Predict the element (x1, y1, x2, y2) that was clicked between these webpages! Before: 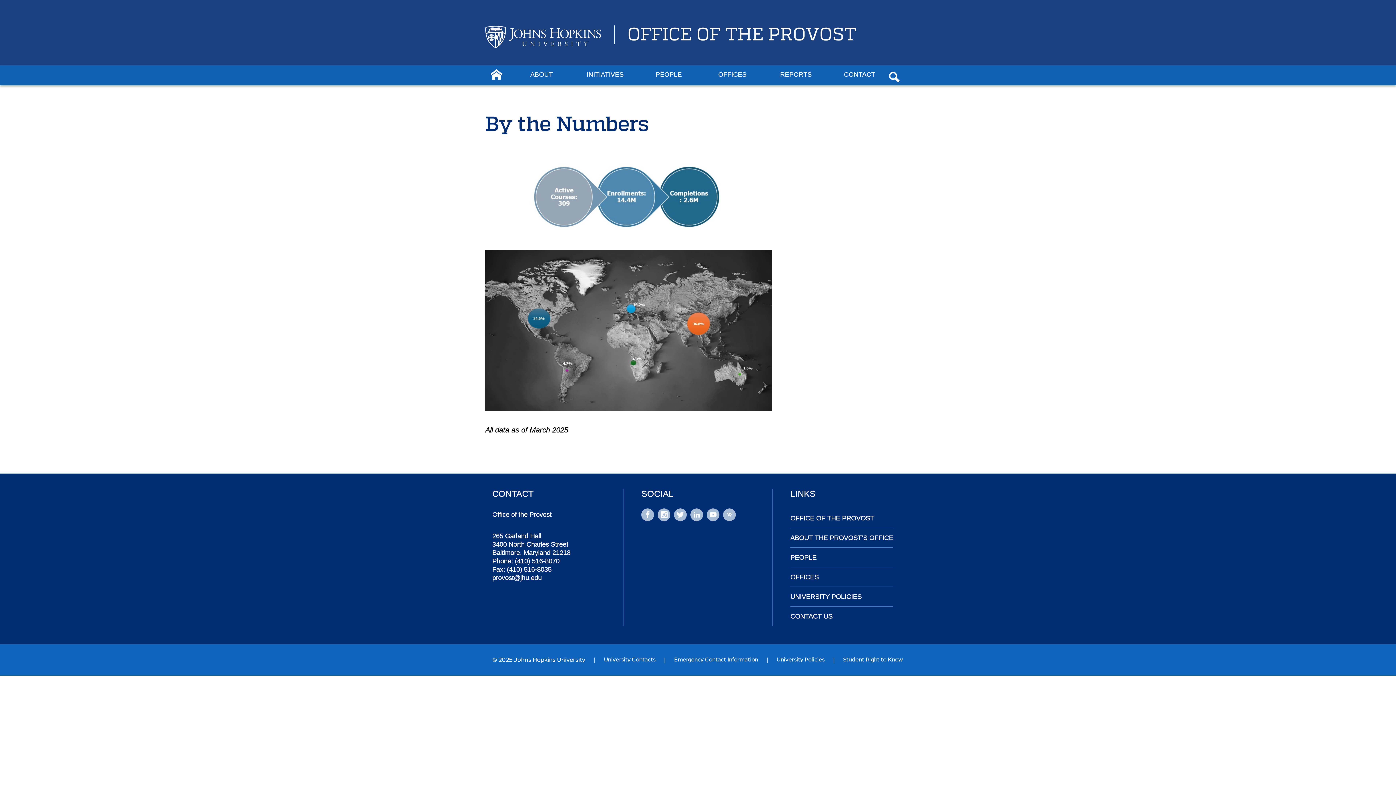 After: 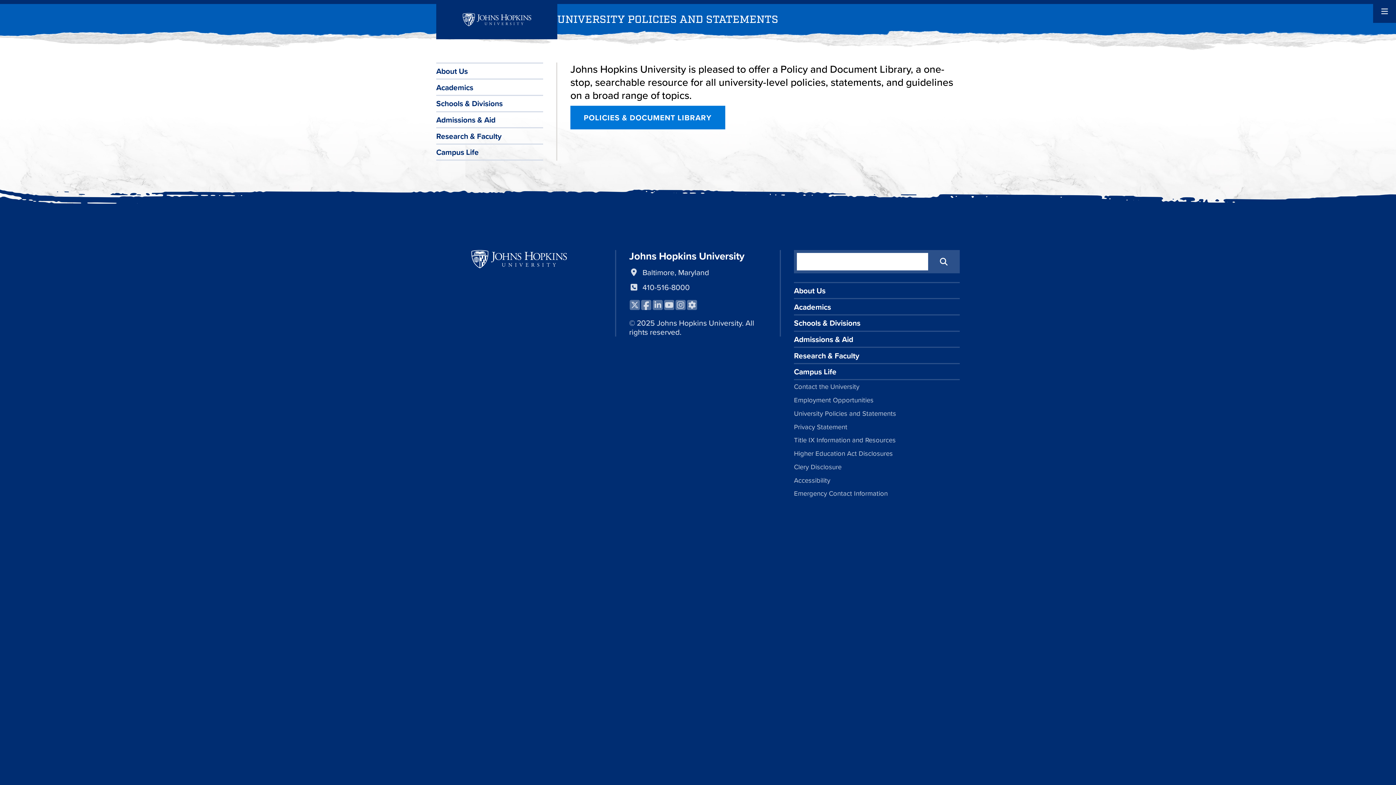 Action: bbox: (776, 657, 824, 662) label: University Policies